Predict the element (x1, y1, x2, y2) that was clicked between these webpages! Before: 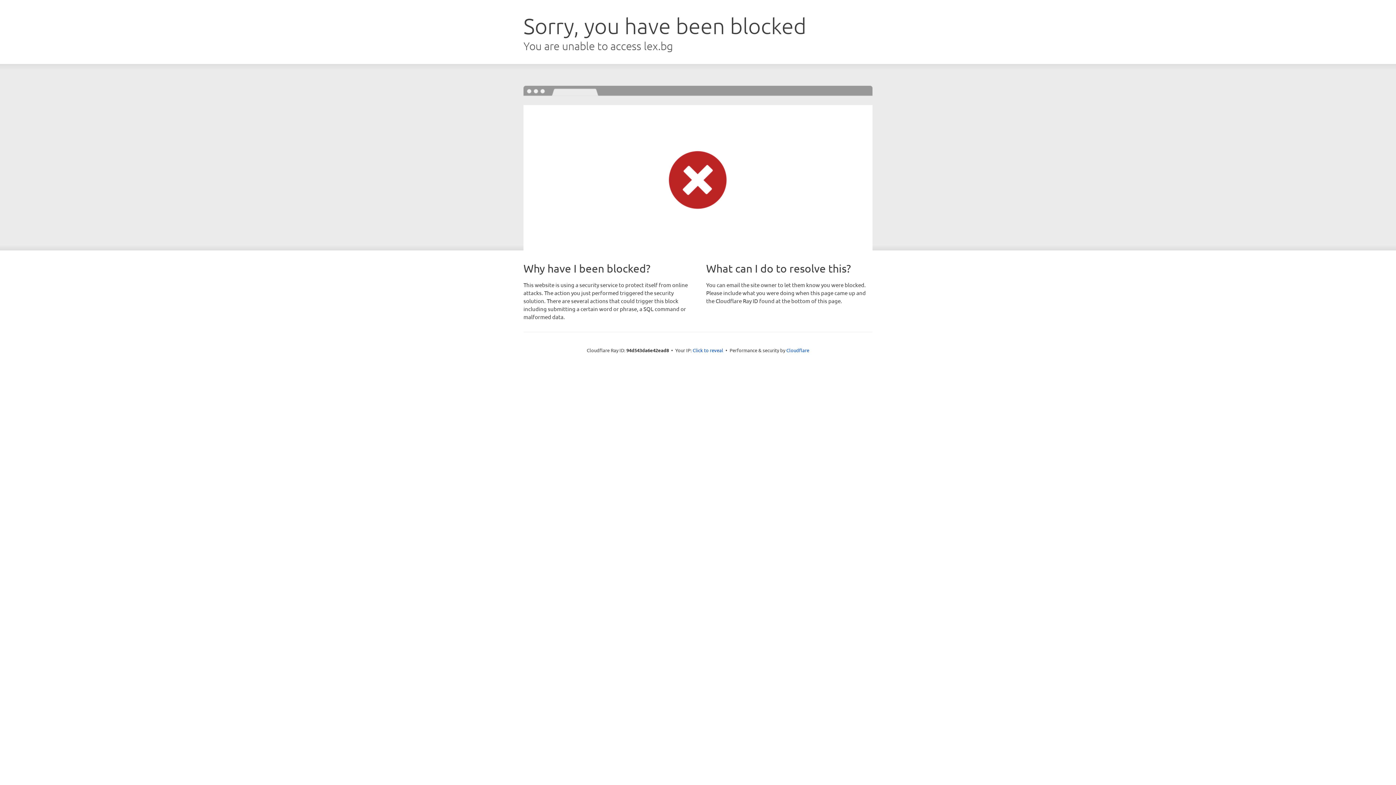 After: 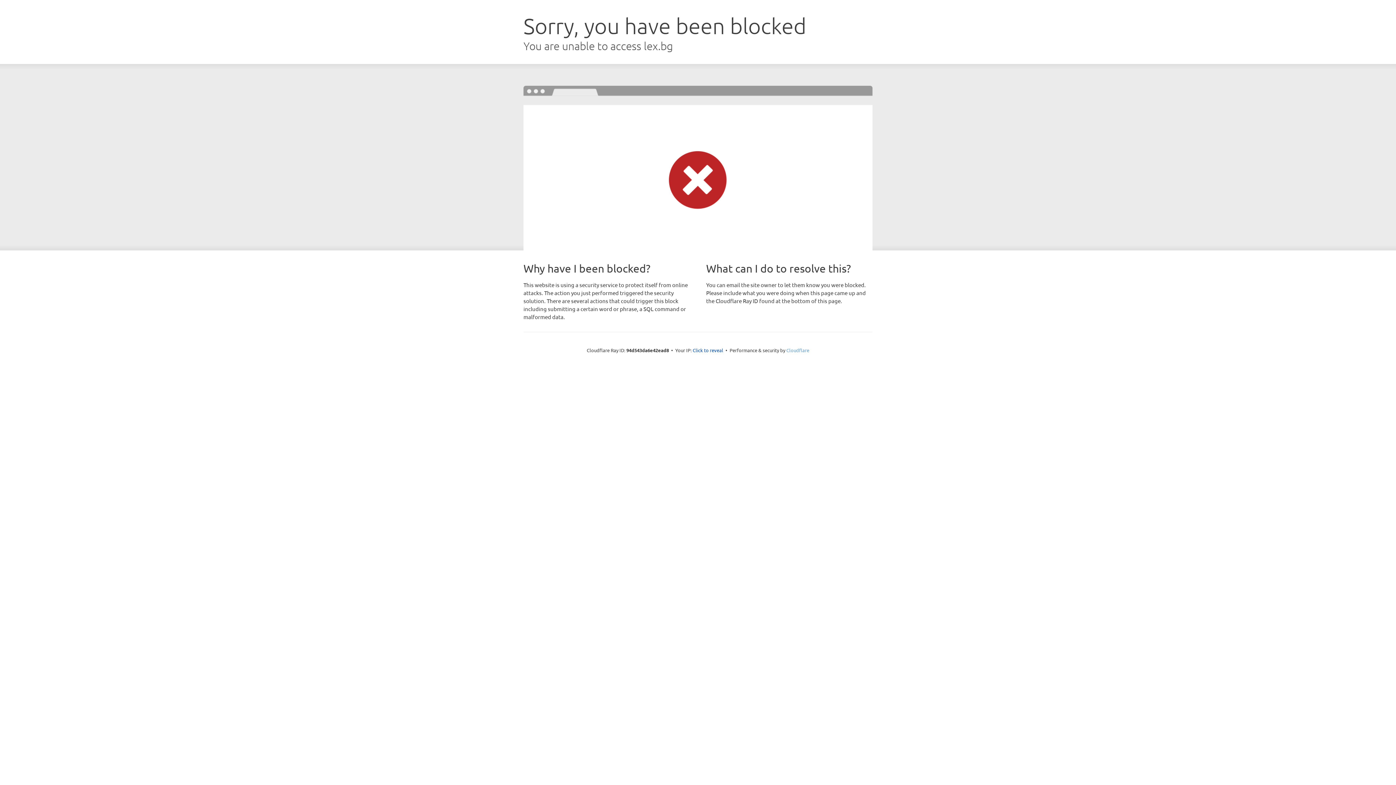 Action: bbox: (786, 347, 809, 353) label: Cloudflare